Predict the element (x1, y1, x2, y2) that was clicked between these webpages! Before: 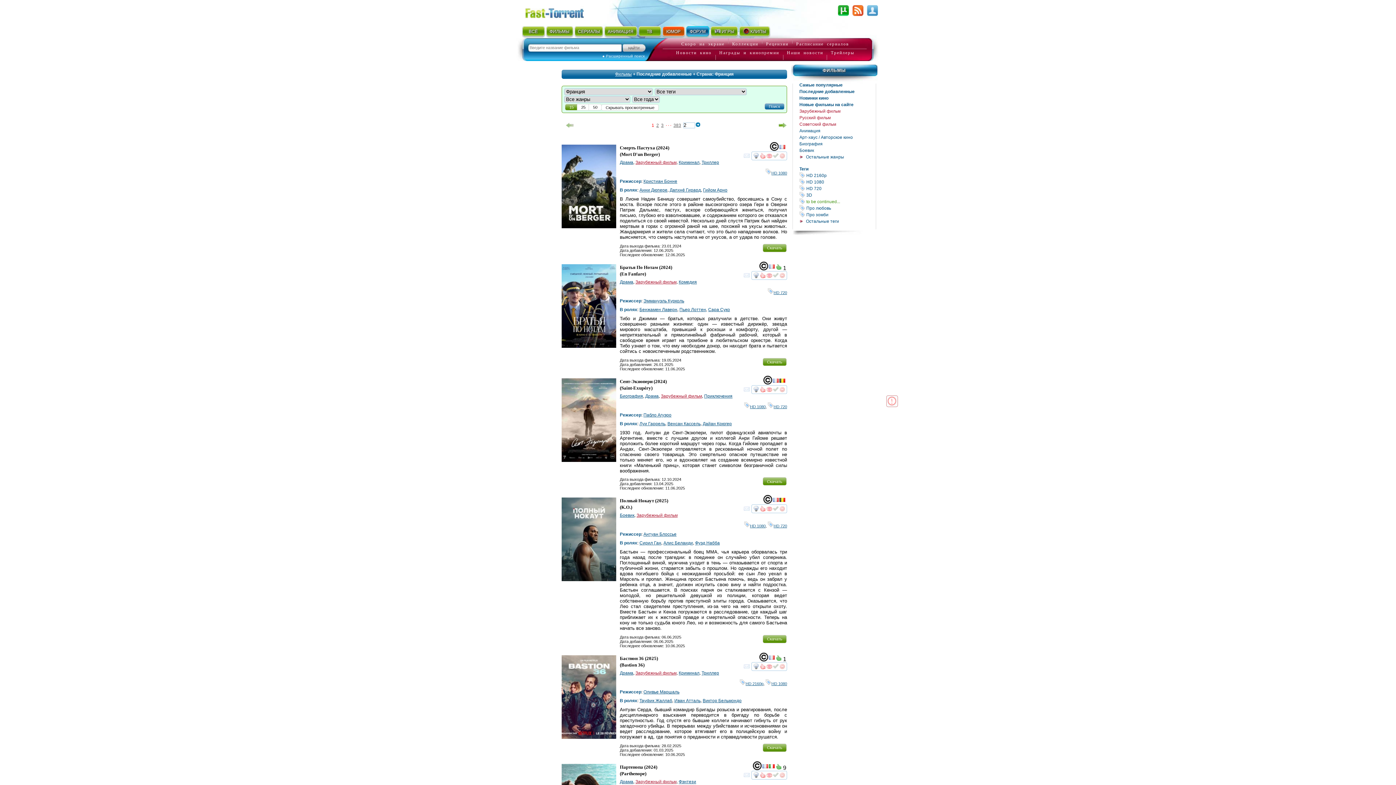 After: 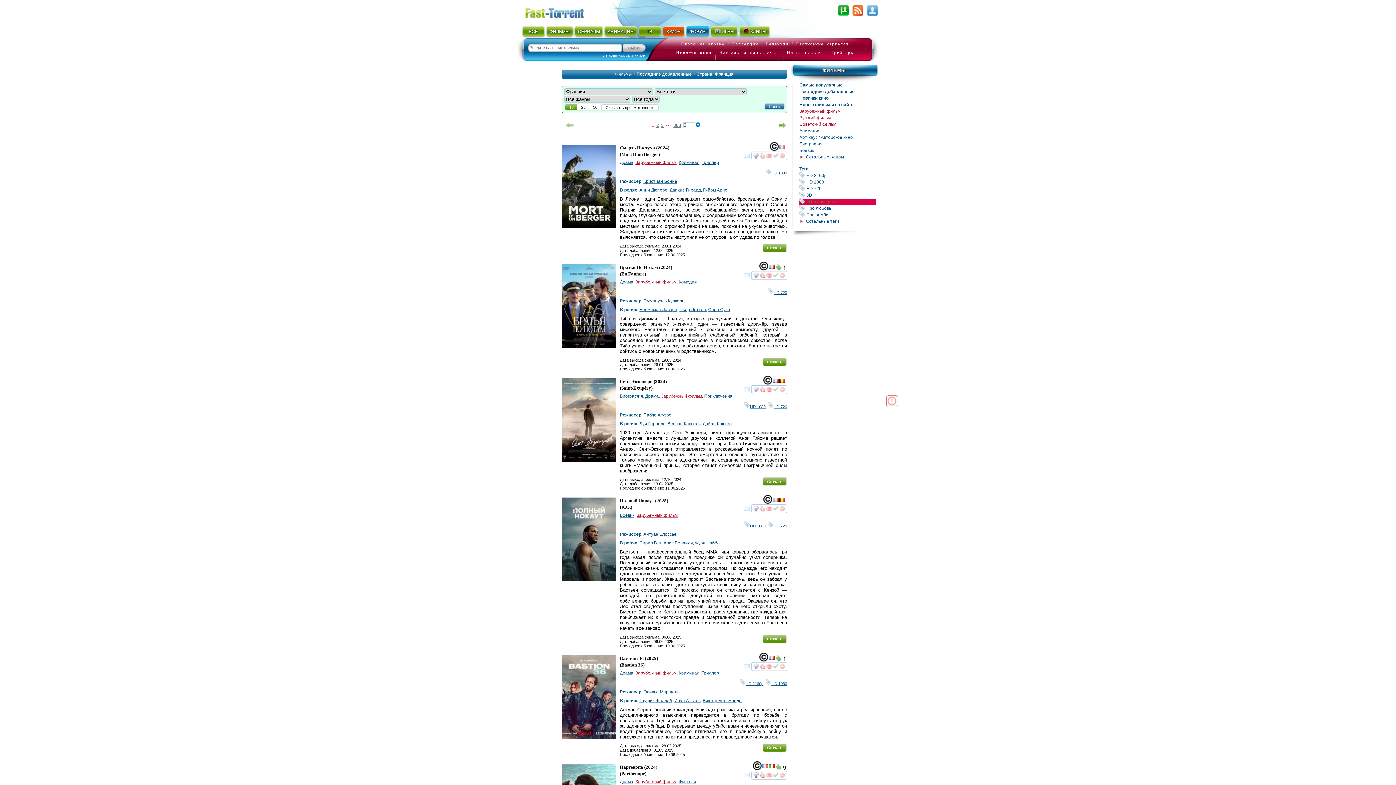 Action: bbox: (799, 198, 876, 205) label: тег to be continued...